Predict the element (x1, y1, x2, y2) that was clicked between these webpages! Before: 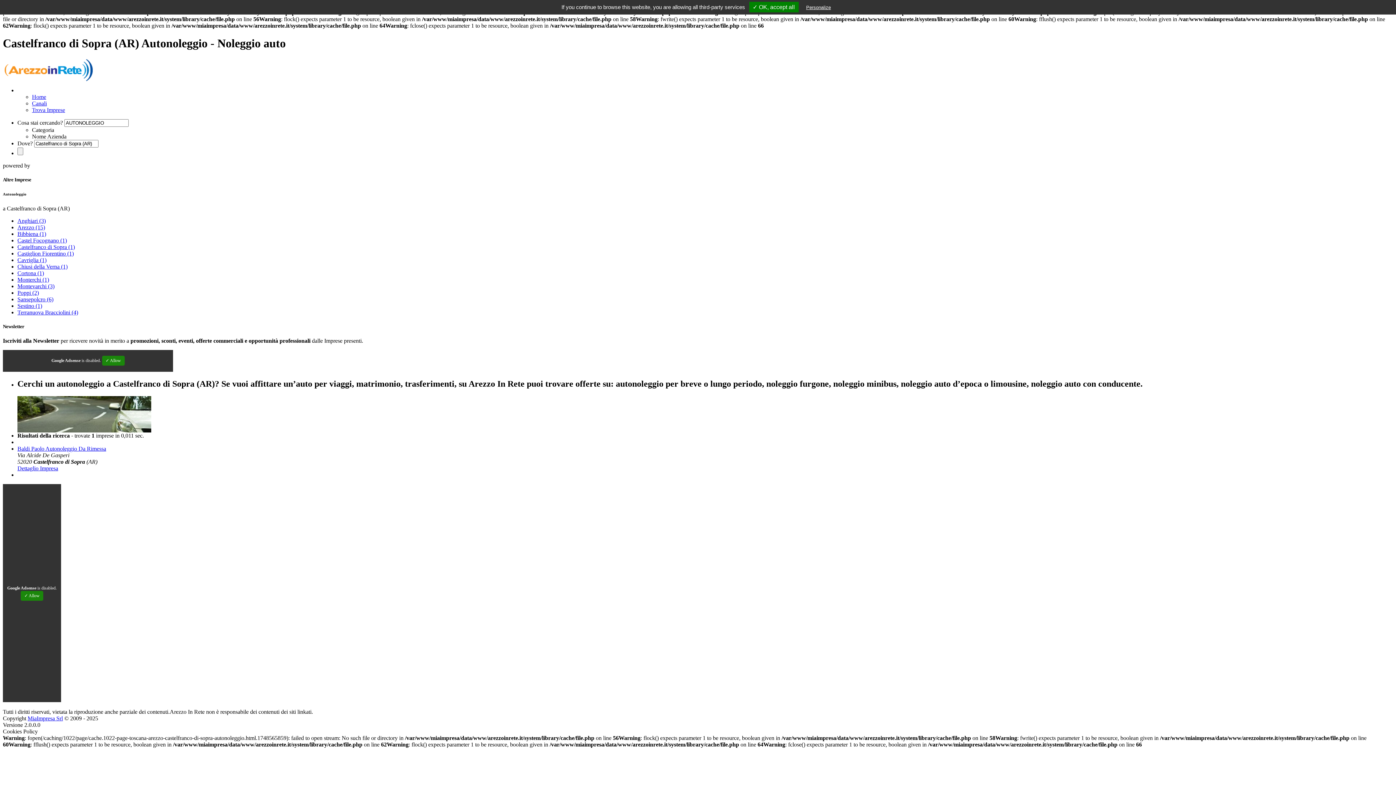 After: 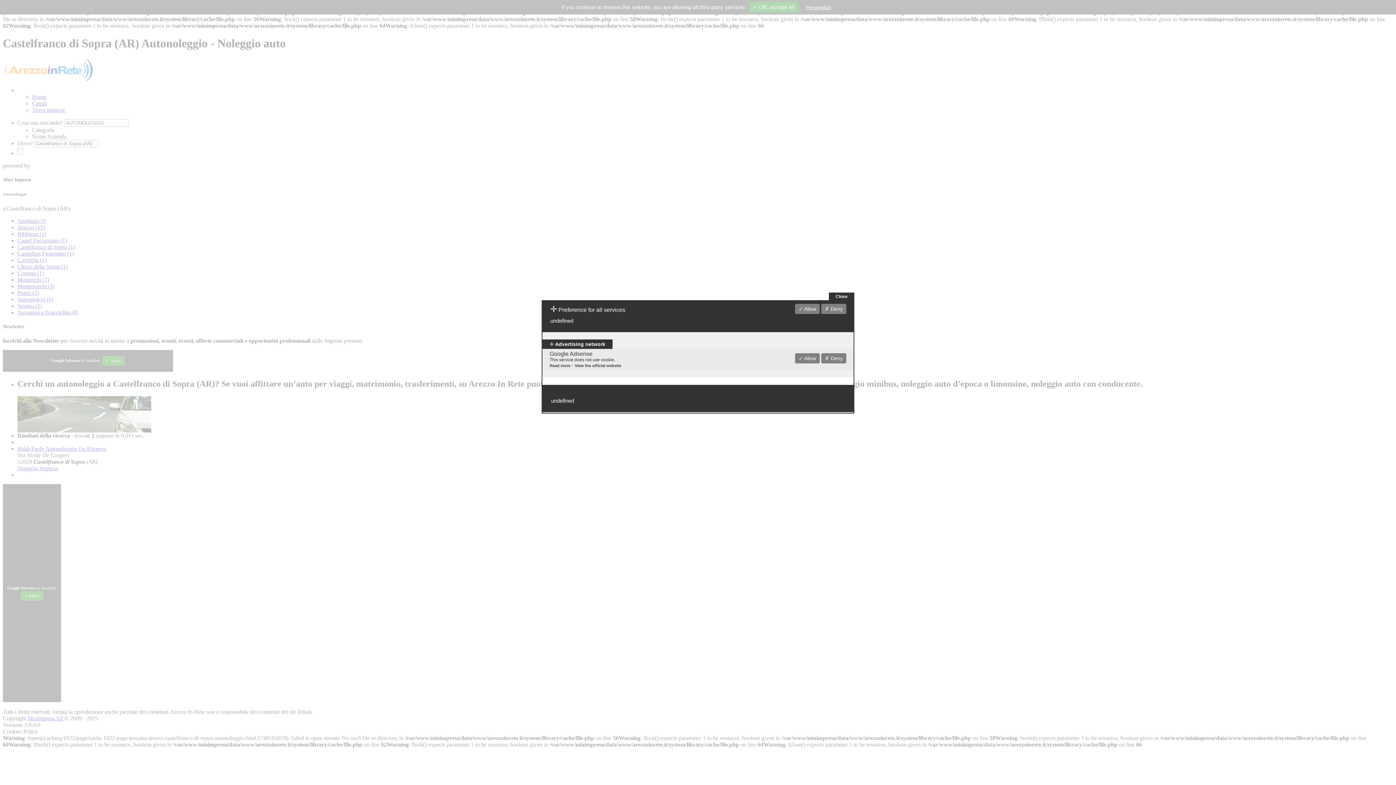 Action: label: Cookies Policy bbox: (2, 728, 37, 734)